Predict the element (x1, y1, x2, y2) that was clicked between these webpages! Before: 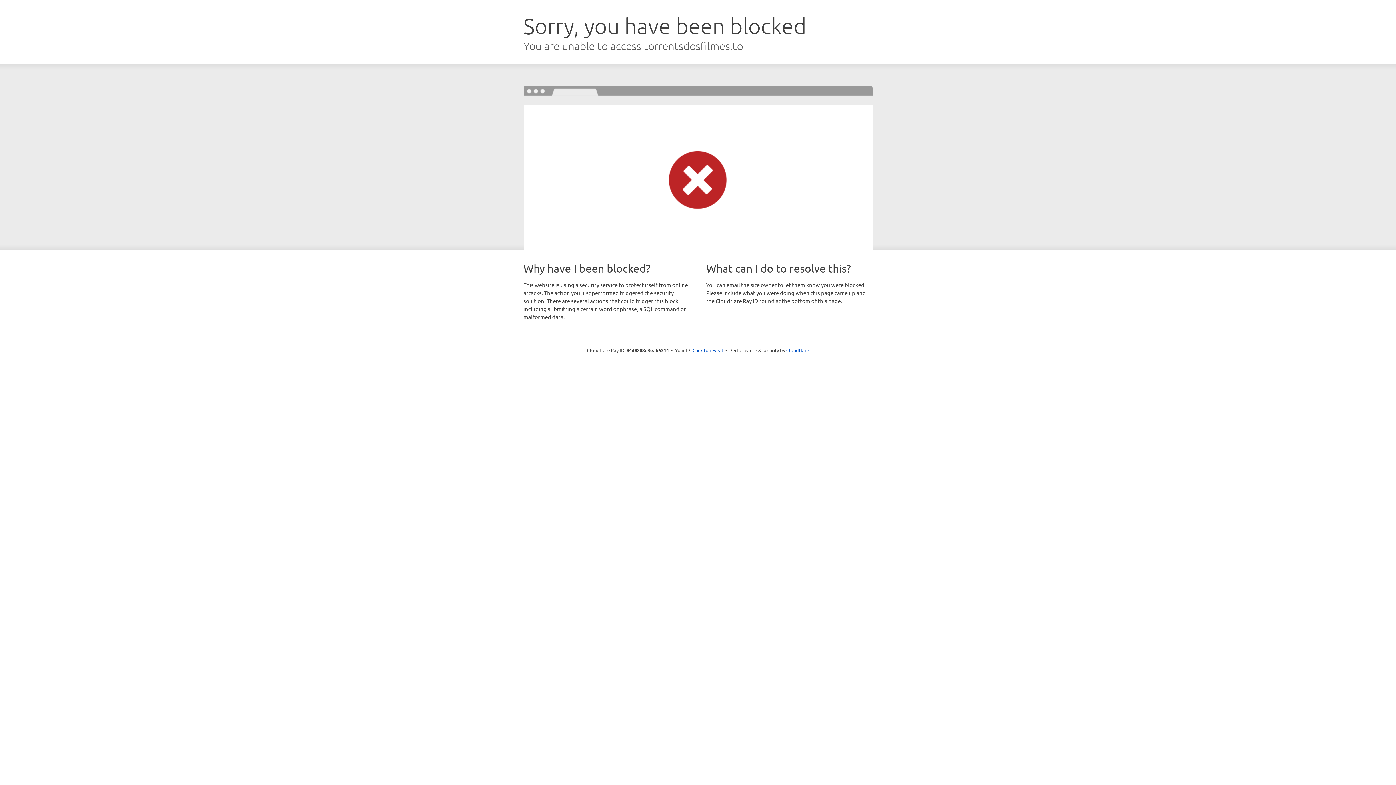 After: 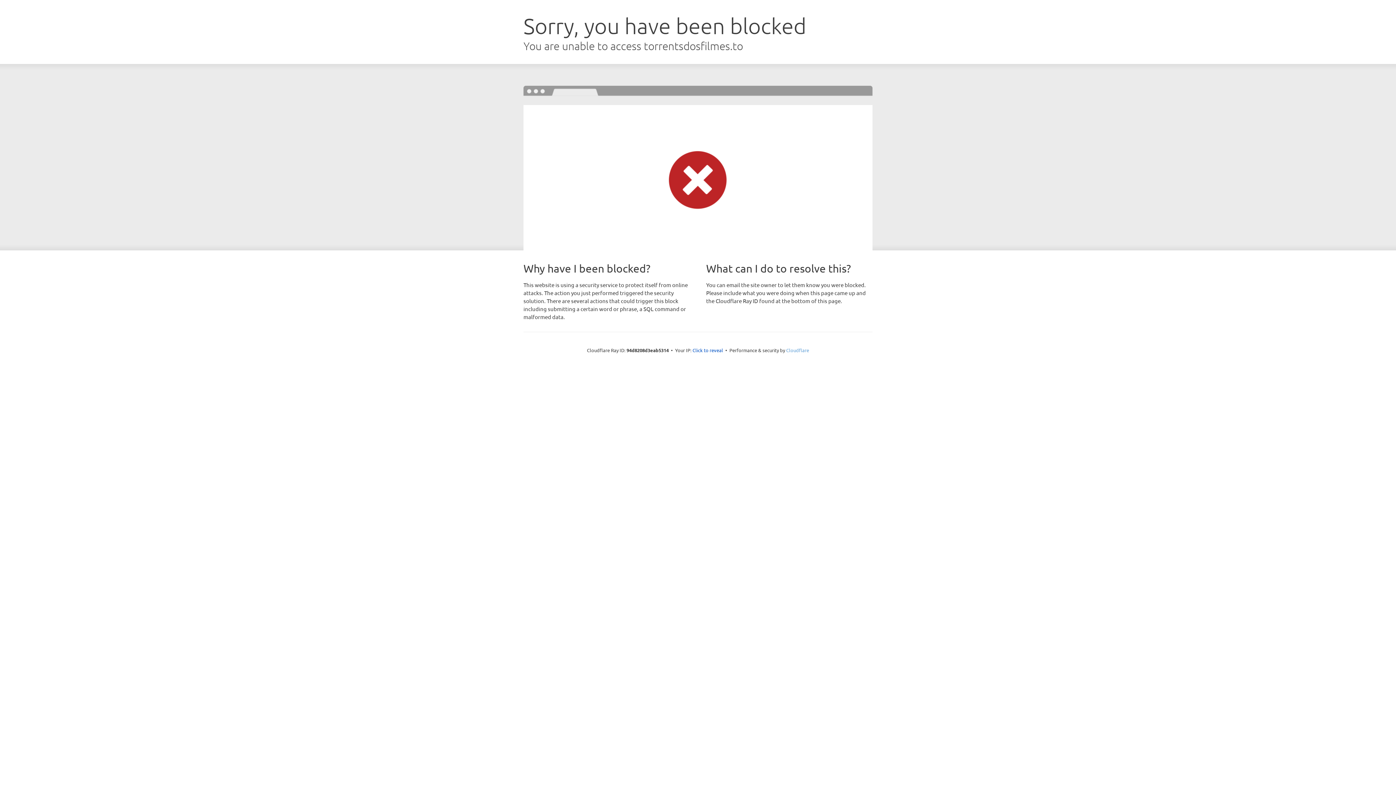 Action: bbox: (786, 347, 809, 353) label: Cloudflare